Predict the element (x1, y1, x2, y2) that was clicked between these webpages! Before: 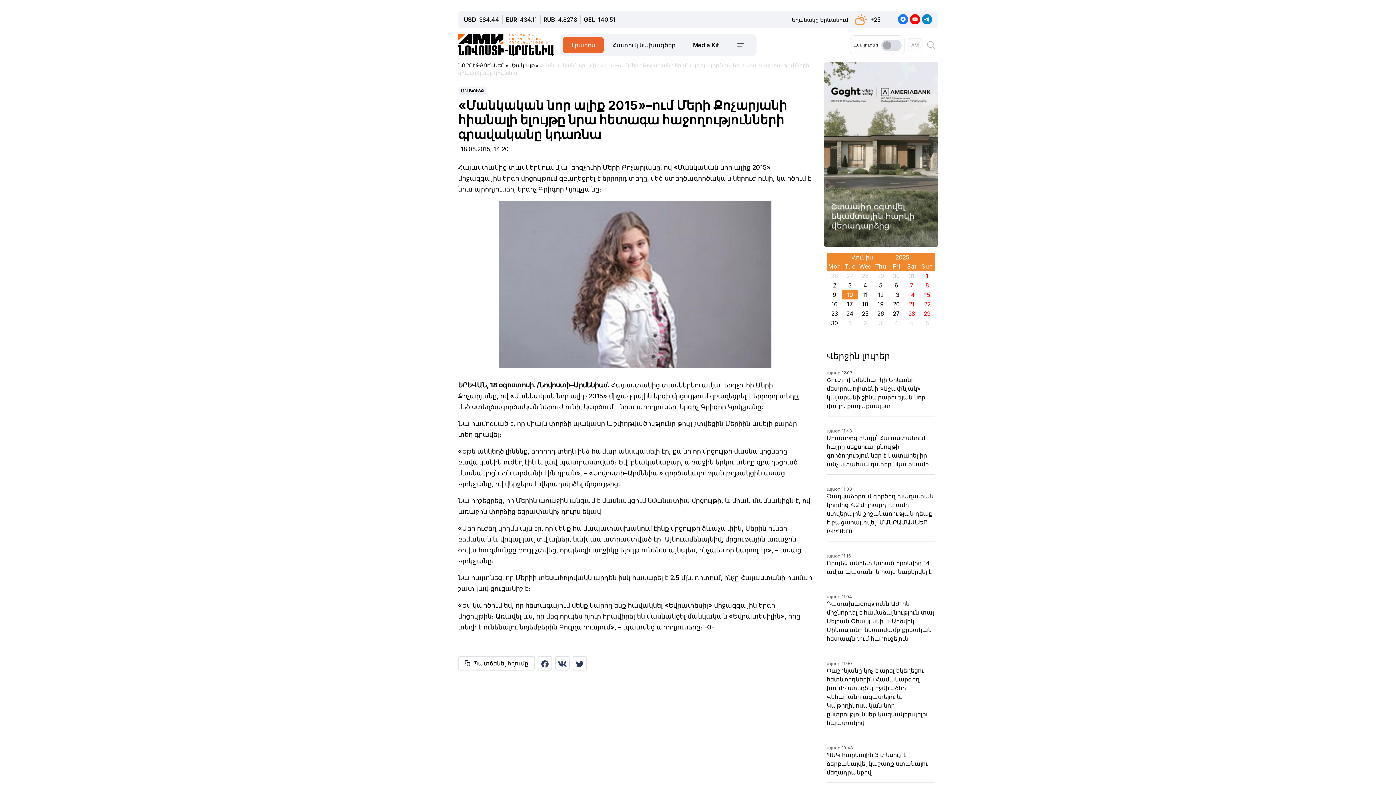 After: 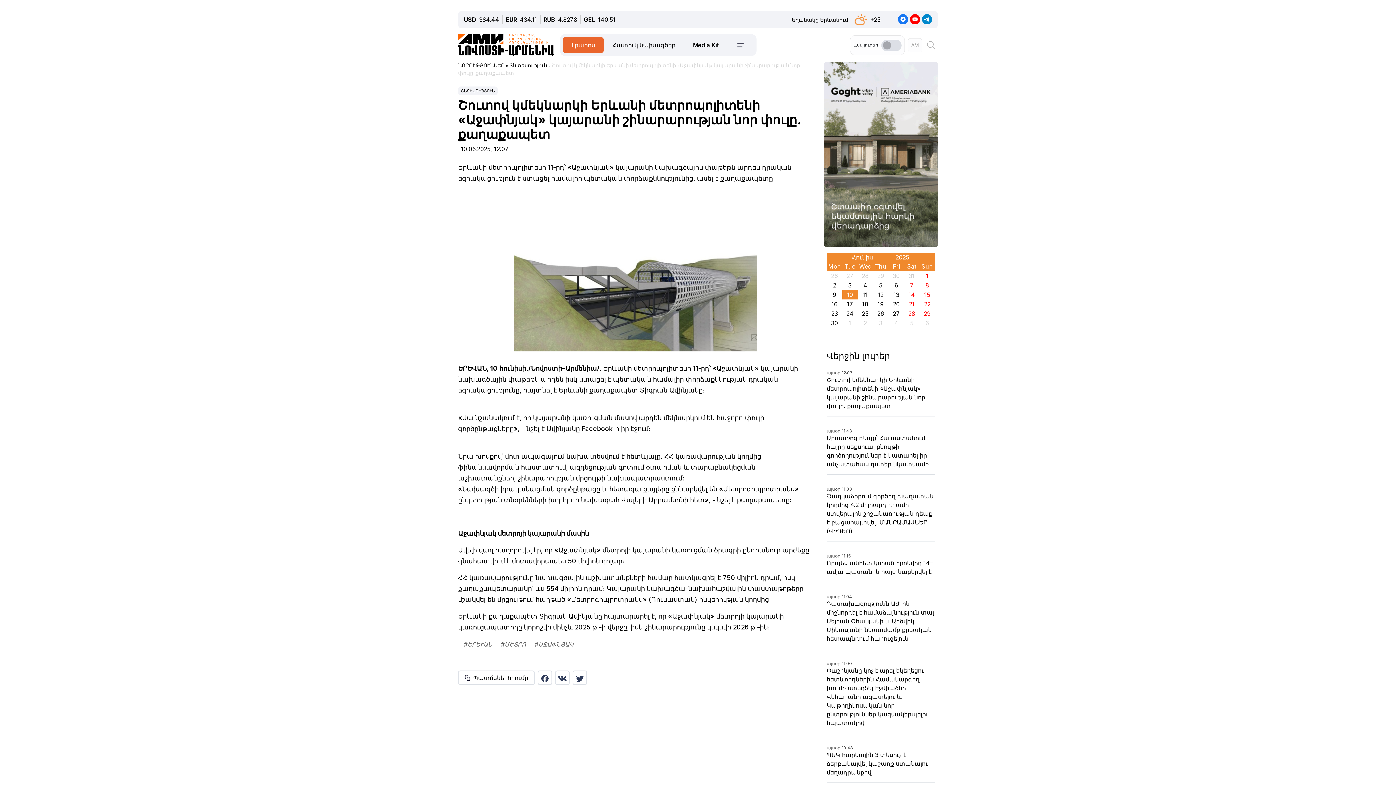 Action: label: այսօր,
12:07
Շուտով կմեկնարկի Երևանի մետրոպոլիտենի «Աջափնյակ» կայարանի շինարարության նոր փուլը. քաղաքապետ bbox: (826, 370, 935, 410)